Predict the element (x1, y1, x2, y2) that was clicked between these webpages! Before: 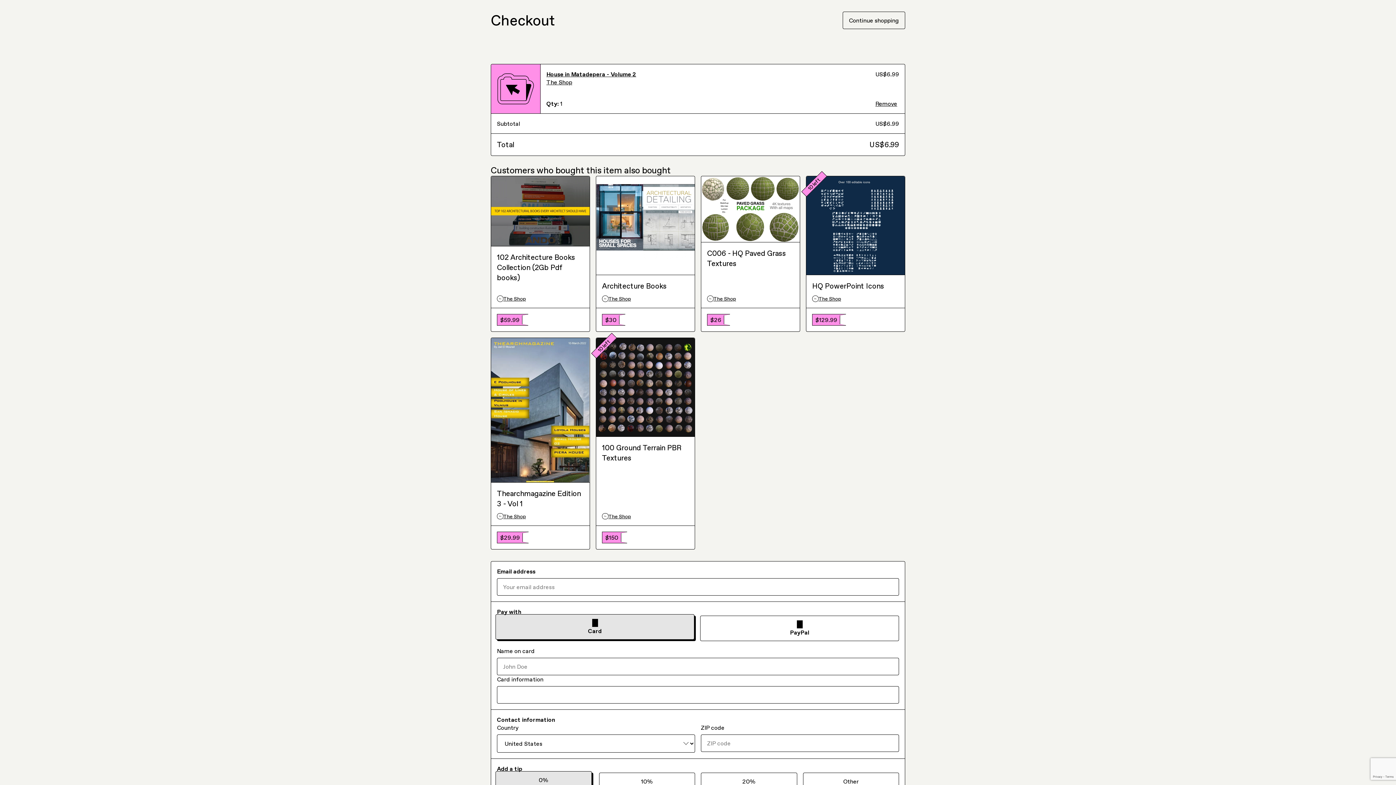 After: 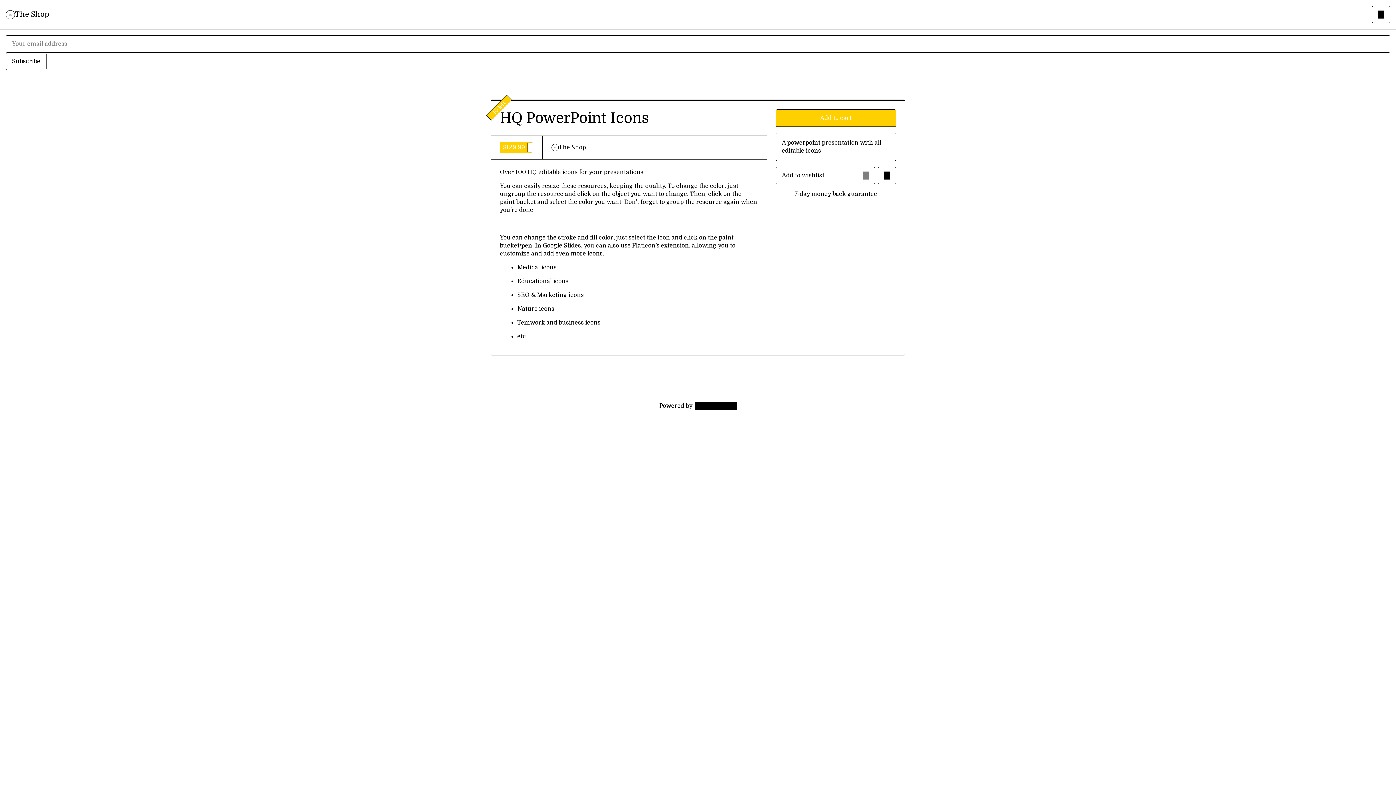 Action: label: HQ PowerPoint Icons bbox: (812, 160, 899, 190)